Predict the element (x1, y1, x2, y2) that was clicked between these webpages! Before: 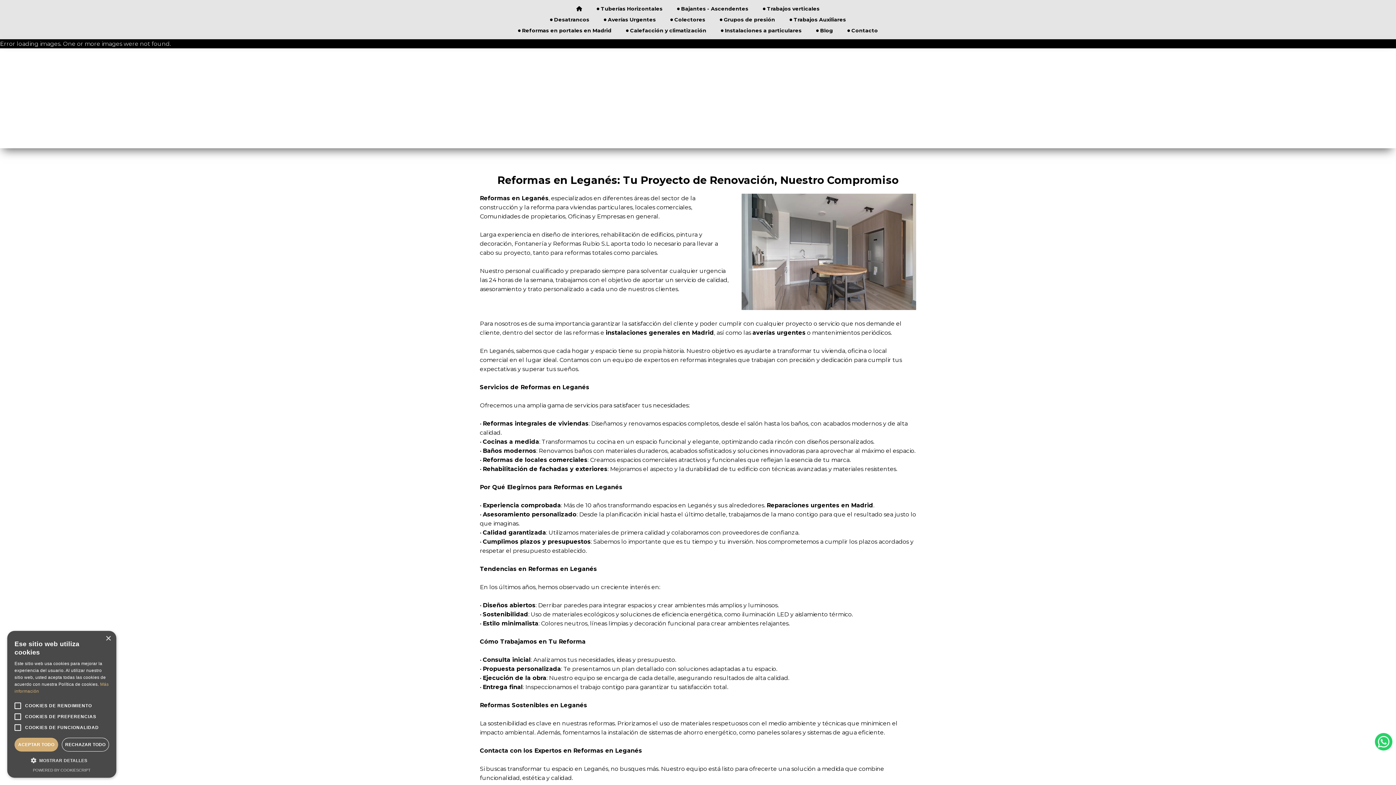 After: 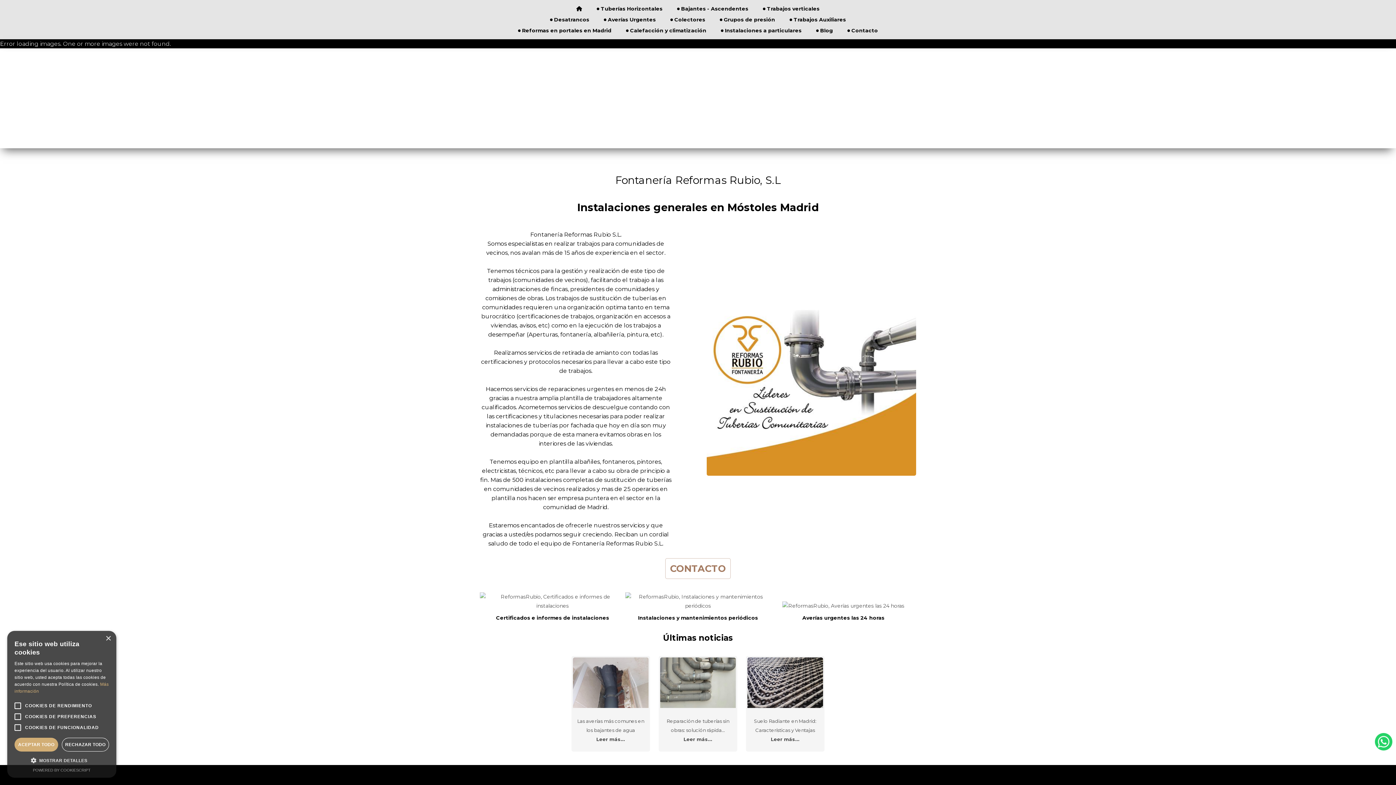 Action: bbox: (605, 329, 714, 336) label: instalaciones generales en Madrid